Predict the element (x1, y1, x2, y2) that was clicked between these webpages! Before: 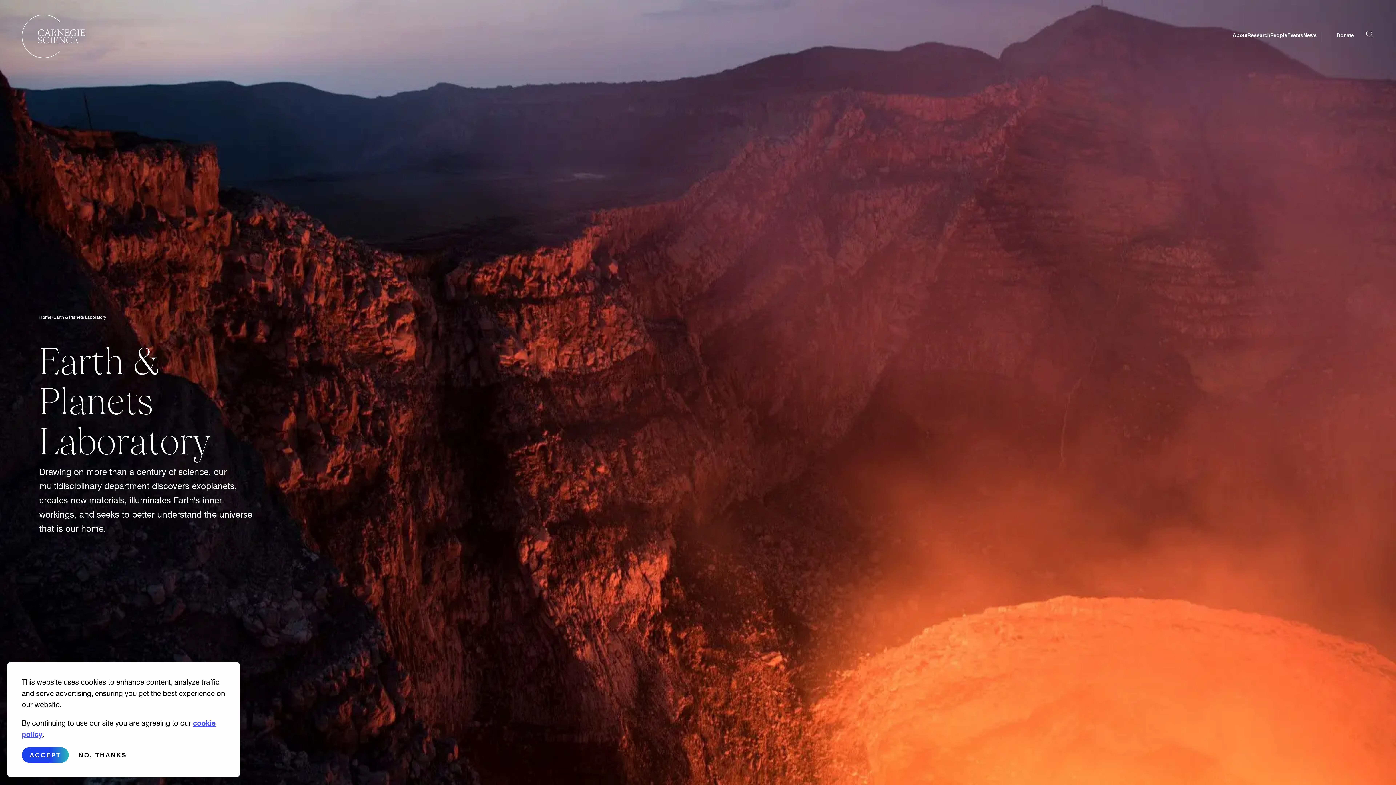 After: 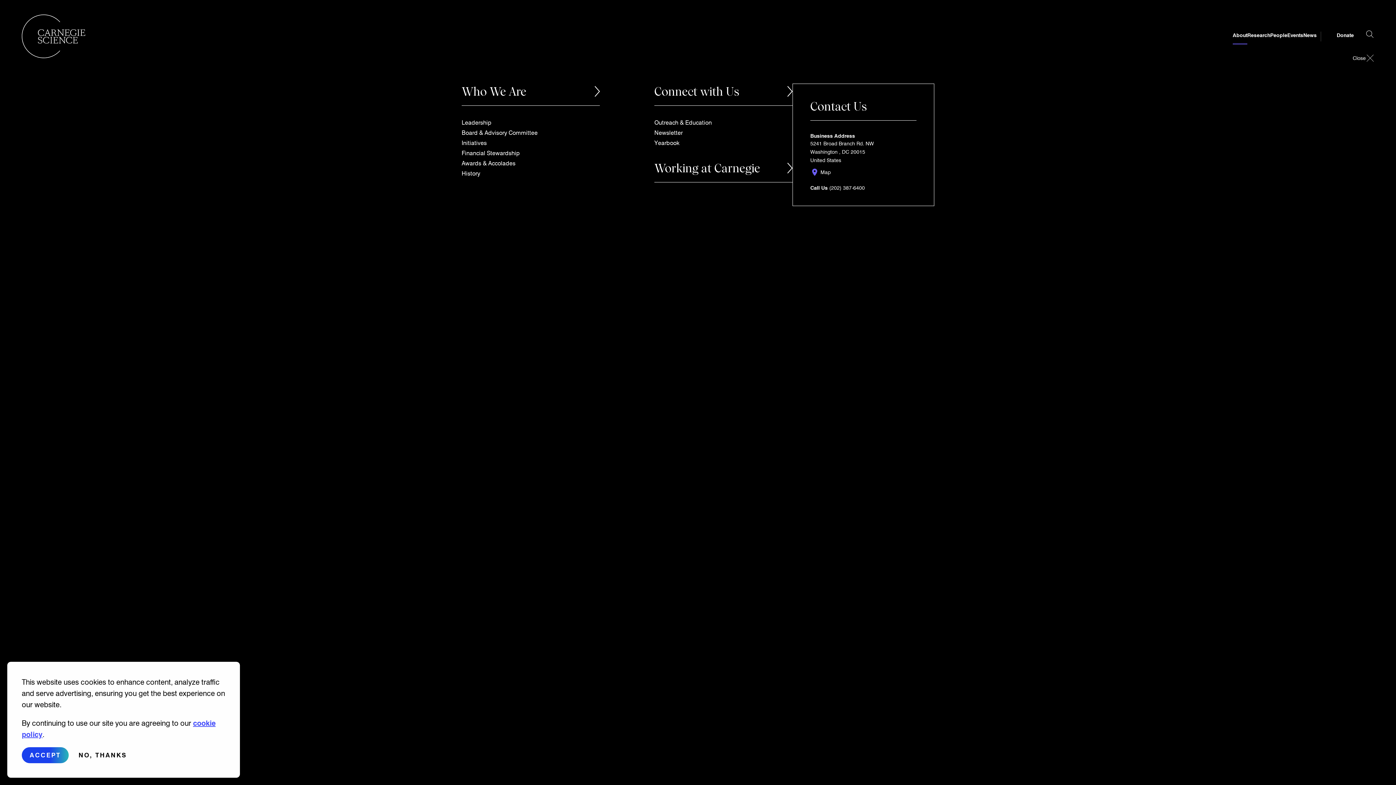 Action: bbox: (1233, 31, 1247, 41) label: About